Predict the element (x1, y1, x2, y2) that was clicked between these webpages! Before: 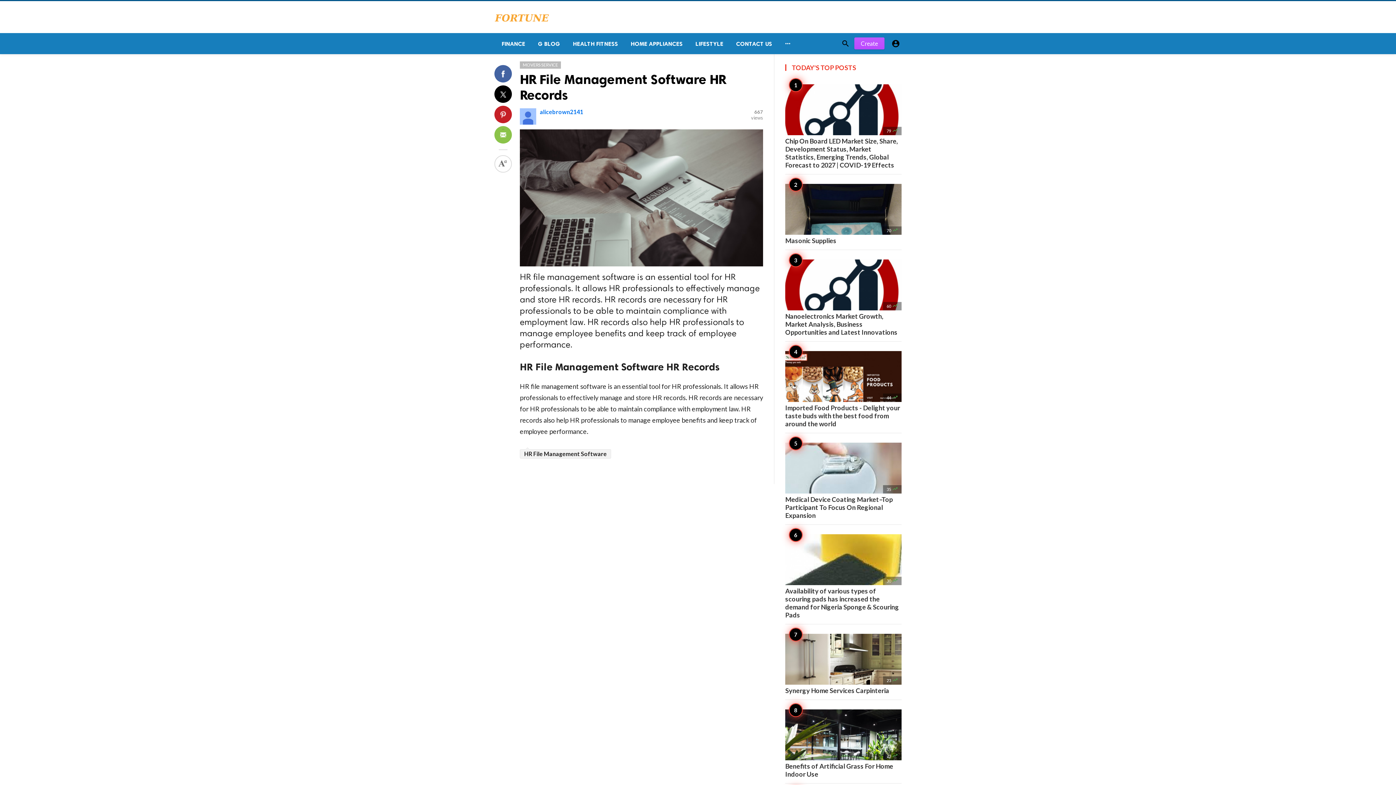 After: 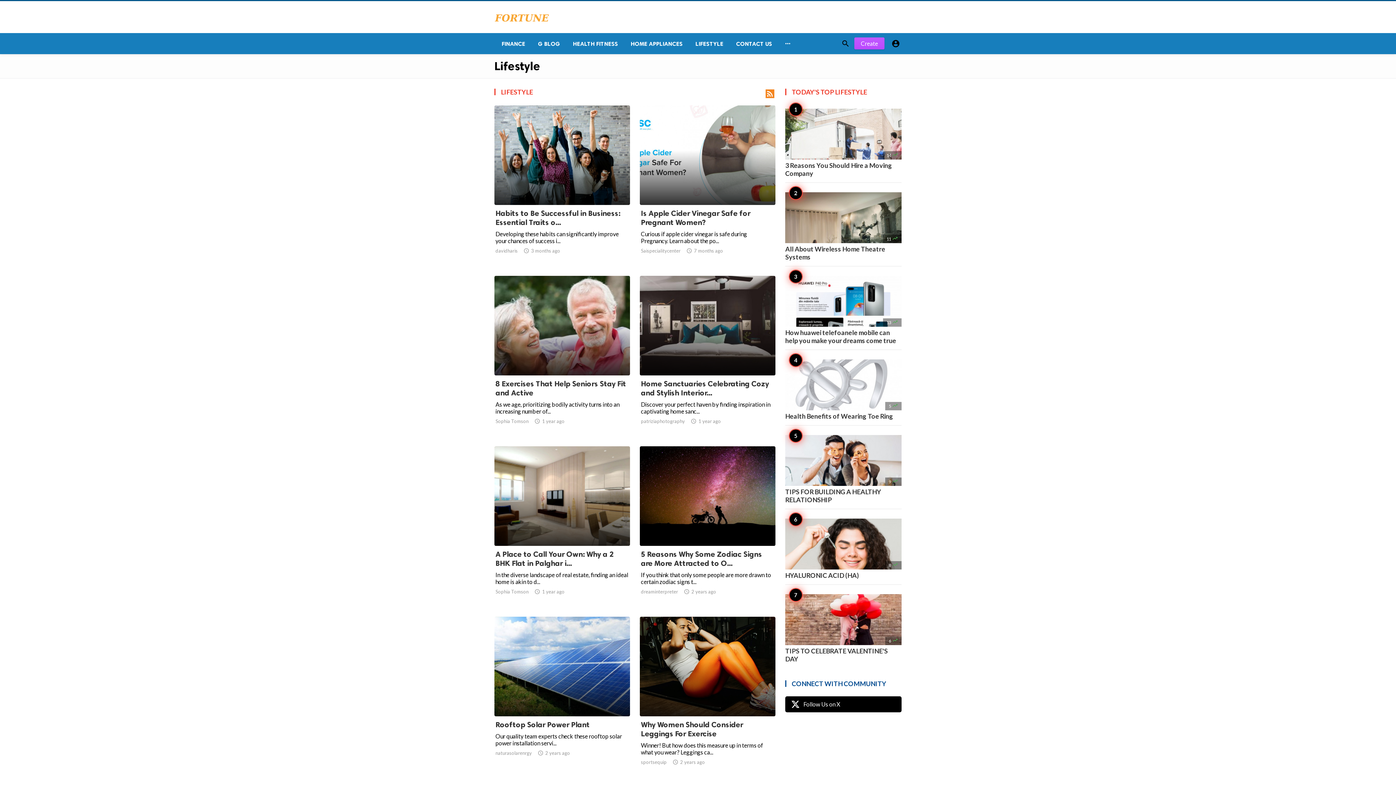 Action: bbox: (688, 33, 729, 54) label: LIFESTYLE